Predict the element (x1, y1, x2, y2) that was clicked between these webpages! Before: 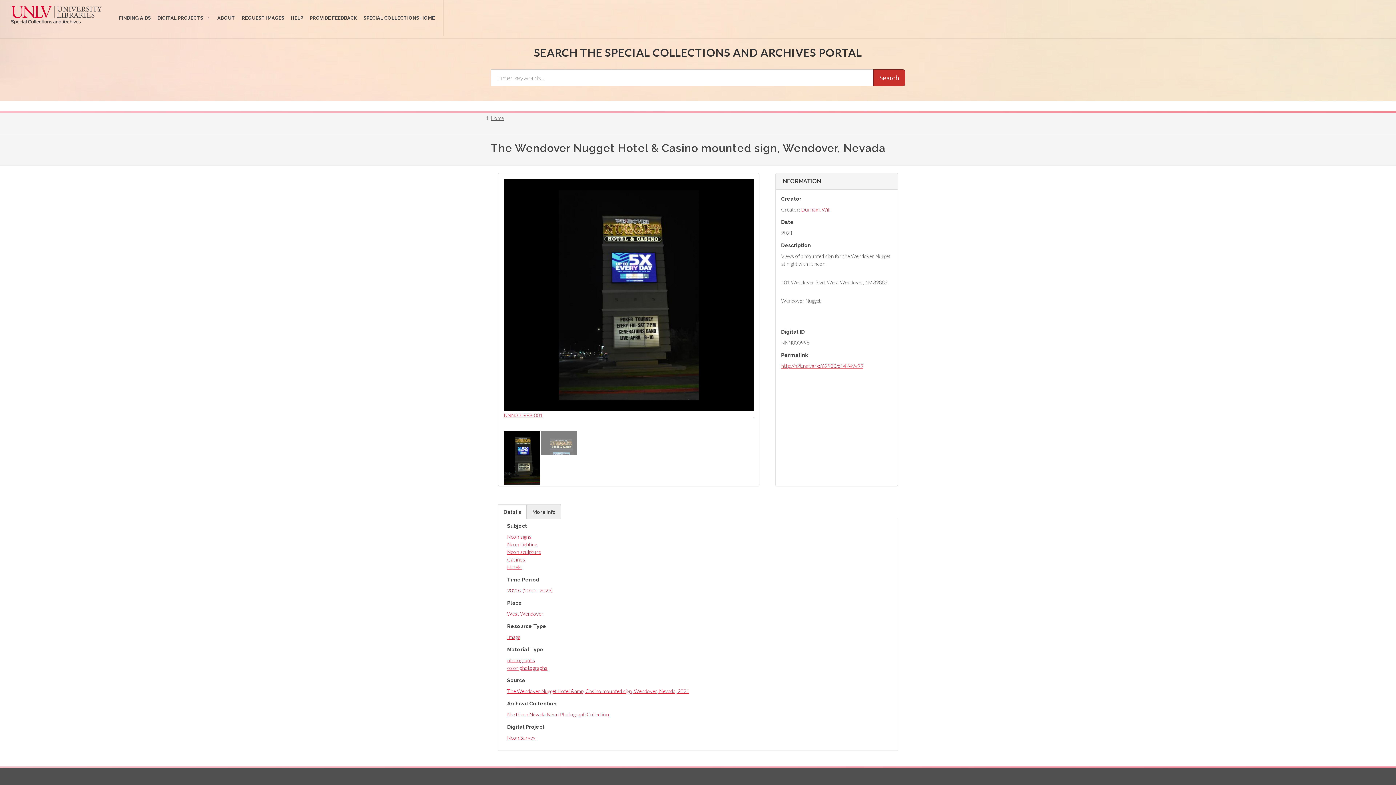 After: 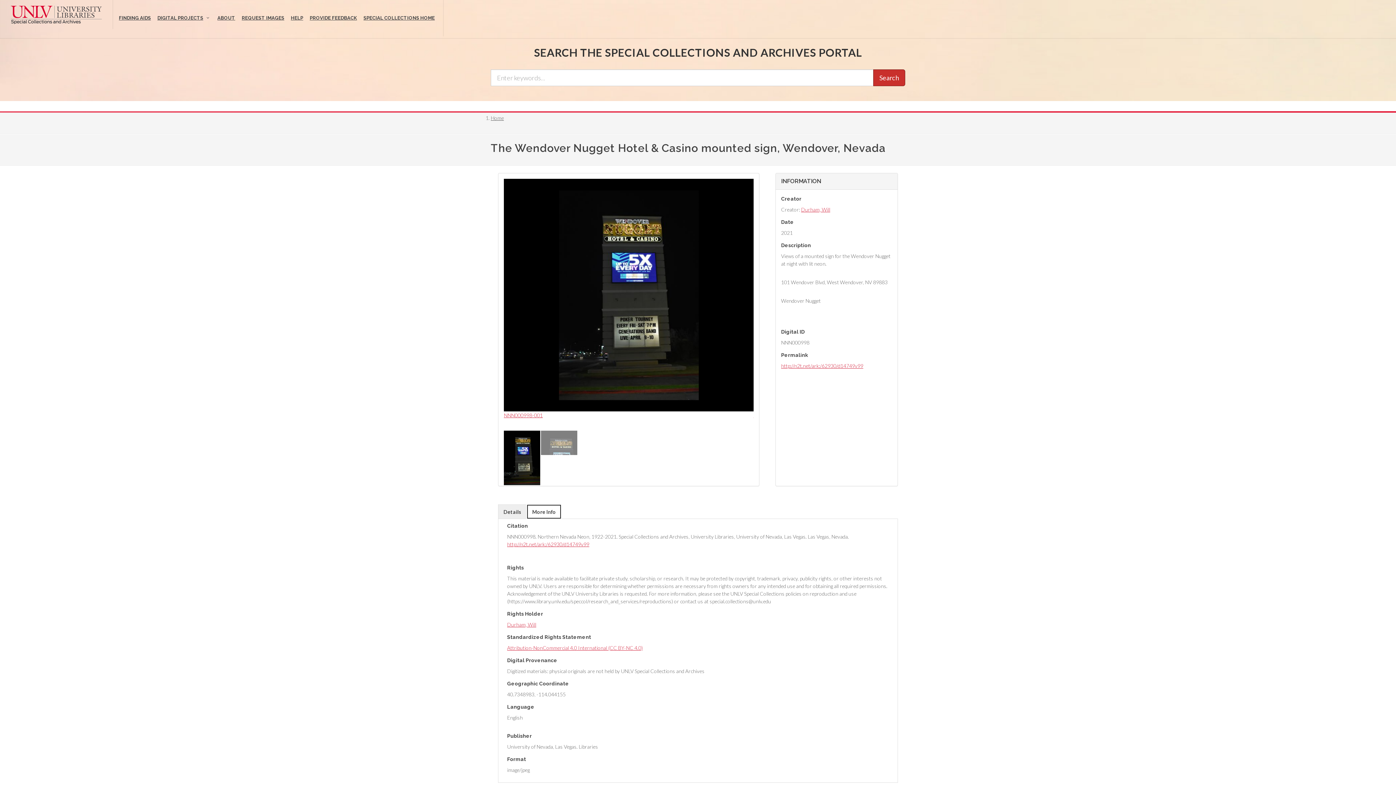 Action: bbox: (527, 505, 561, 518) label: More Info